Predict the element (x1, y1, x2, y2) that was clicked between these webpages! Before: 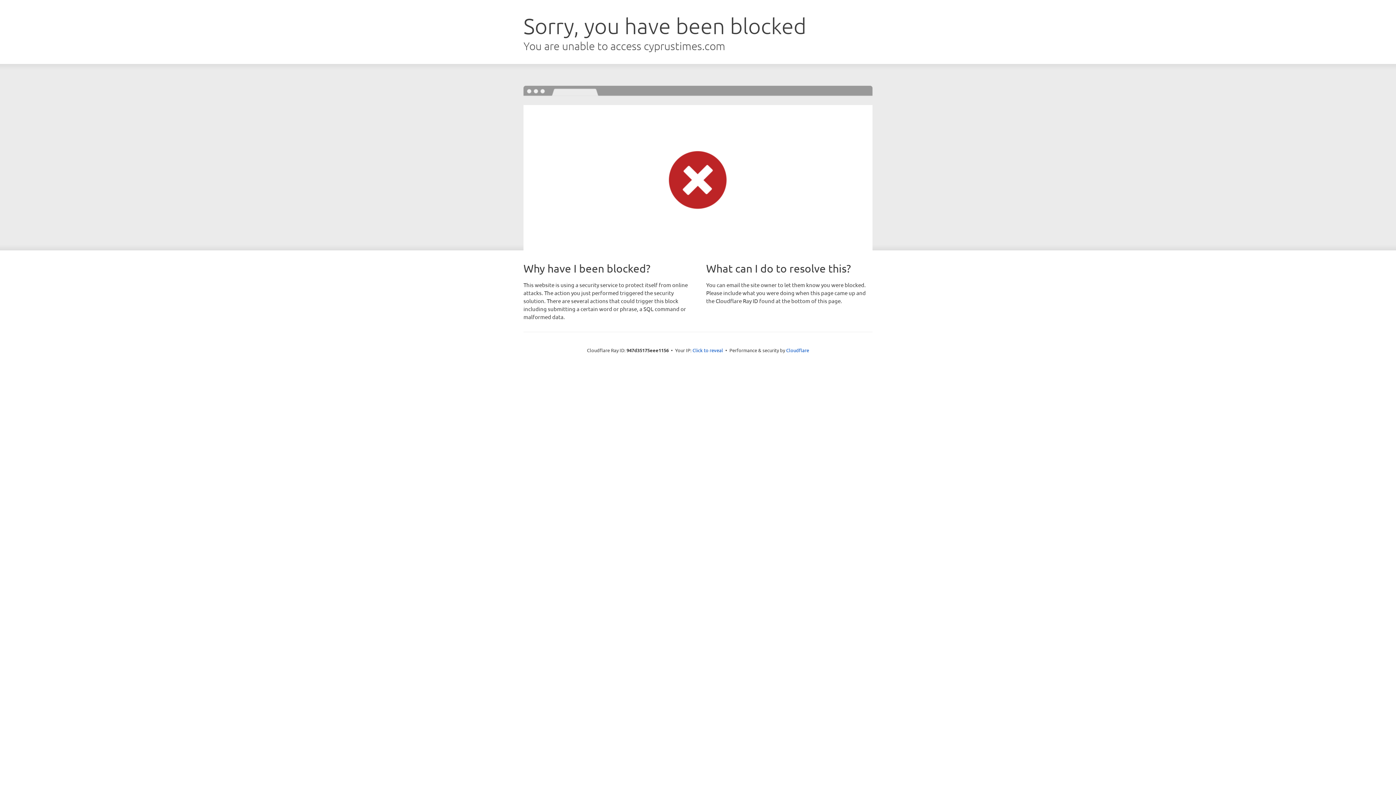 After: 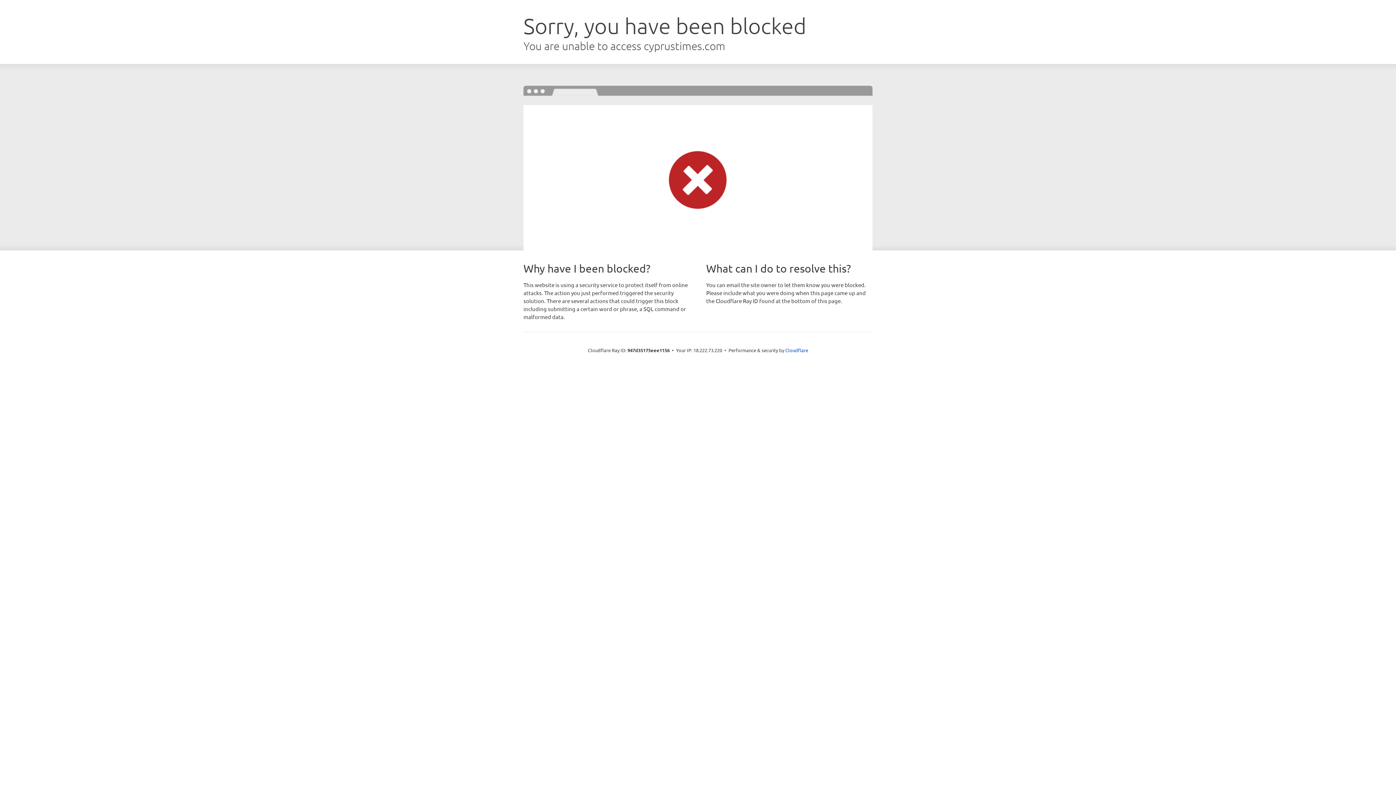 Action: label: Click to reveal bbox: (692, 346, 723, 353)